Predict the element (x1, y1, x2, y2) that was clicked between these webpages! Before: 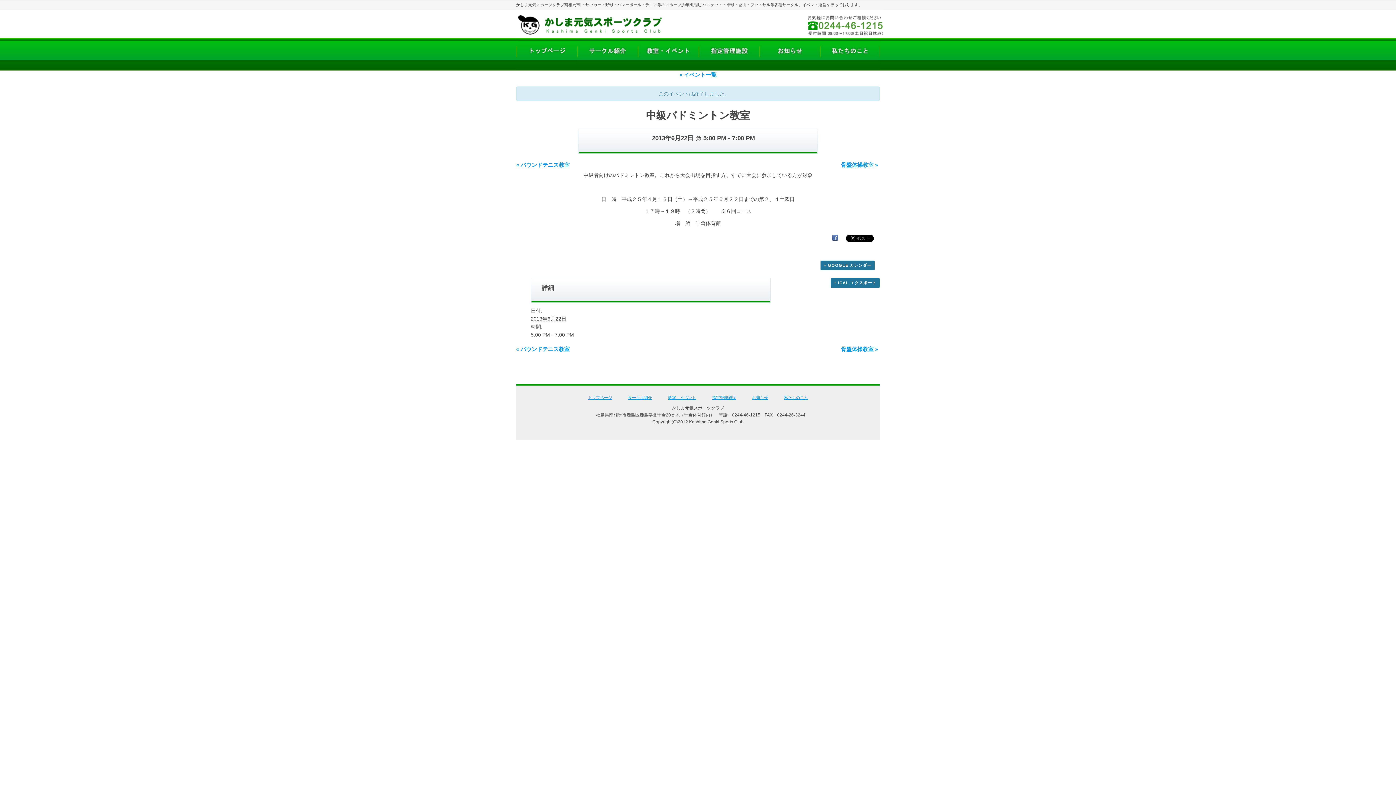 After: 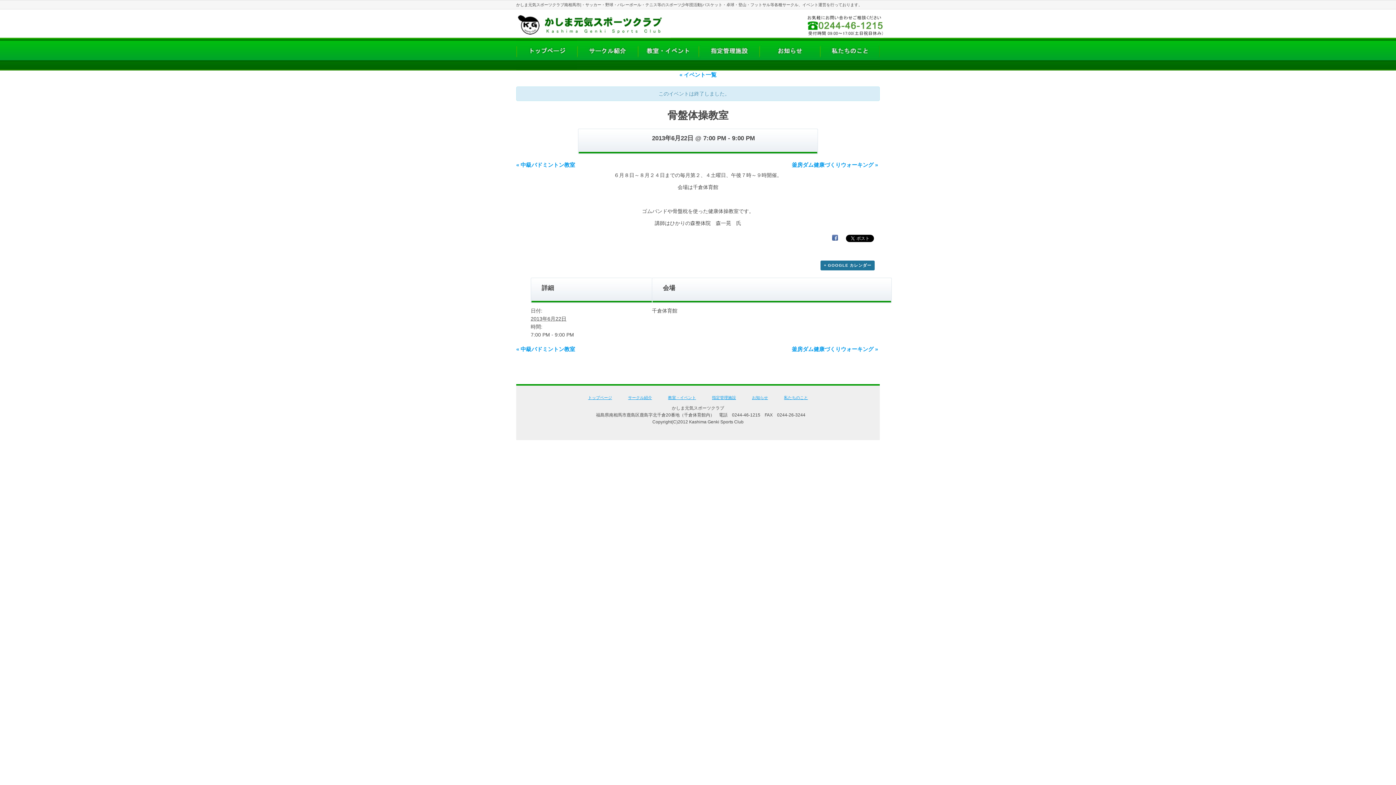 Action: bbox: (841, 161, 878, 168) label: 骨盤体操教室 »